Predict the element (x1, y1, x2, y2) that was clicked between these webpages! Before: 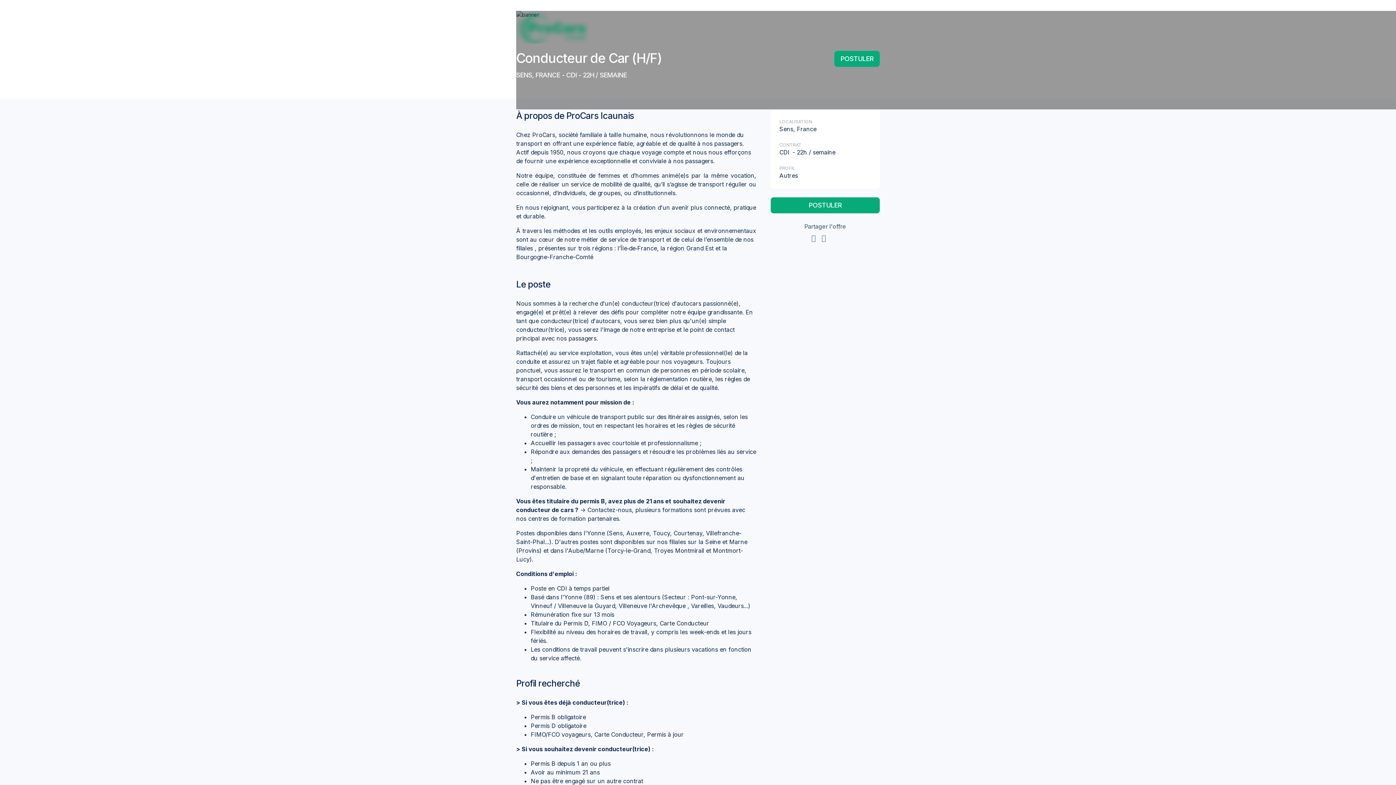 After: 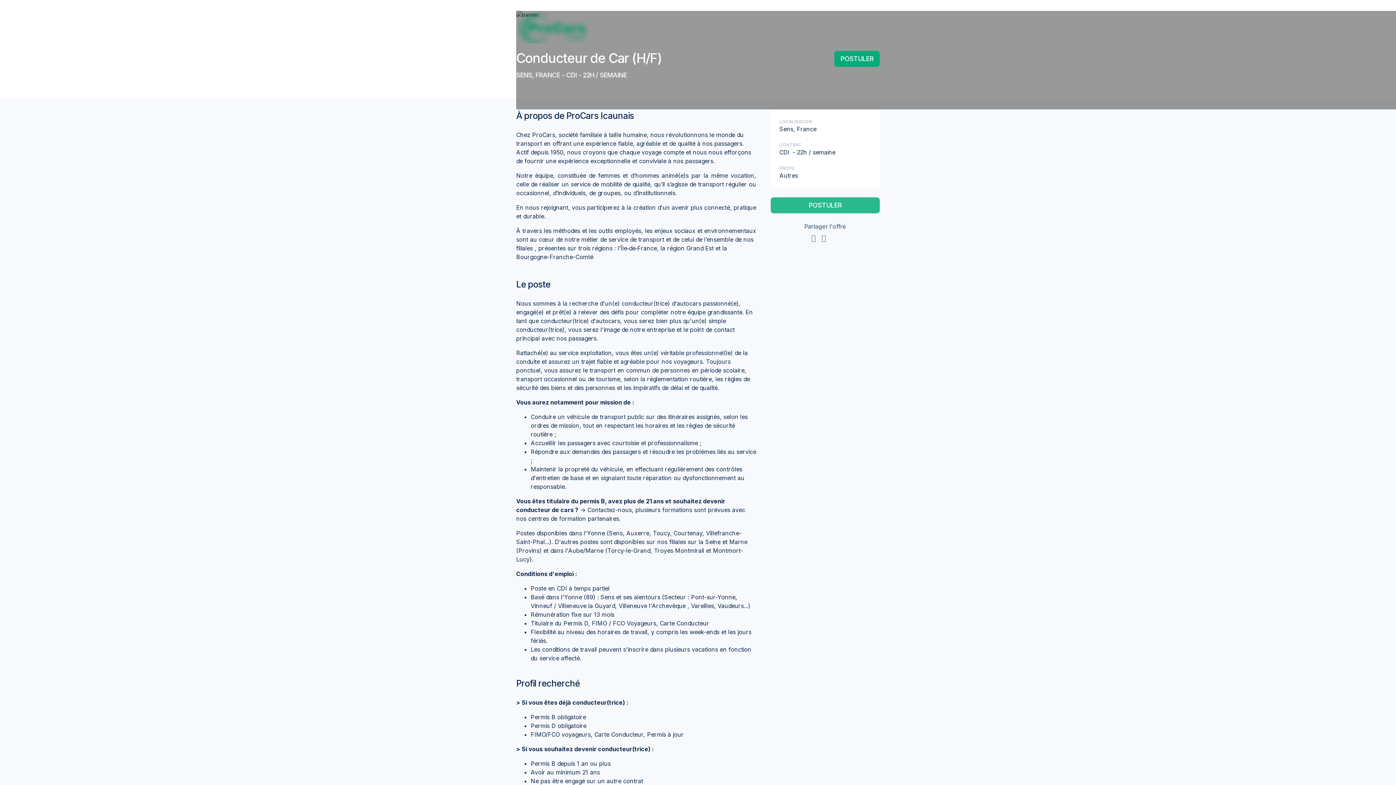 Action: label: POSTULER bbox: (770, 197, 880, 213)